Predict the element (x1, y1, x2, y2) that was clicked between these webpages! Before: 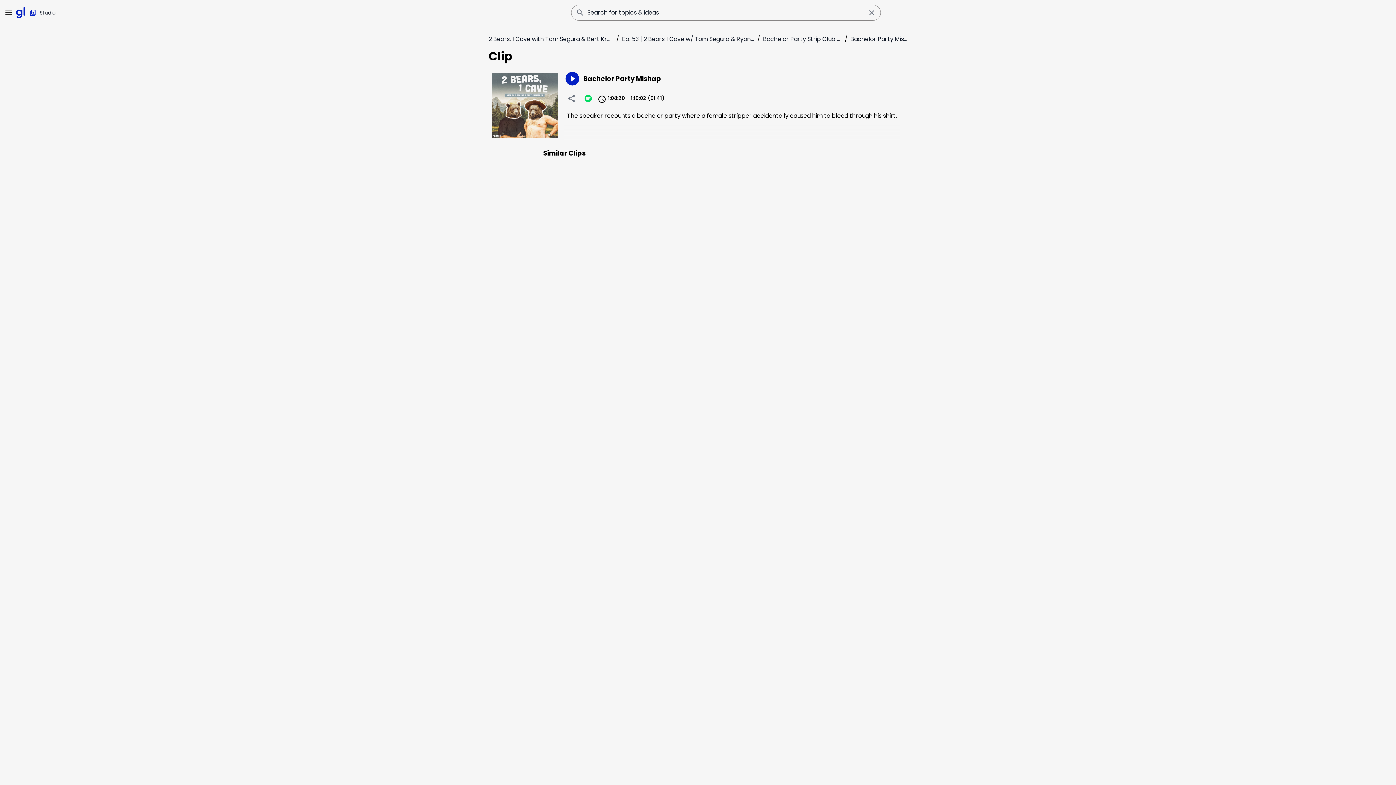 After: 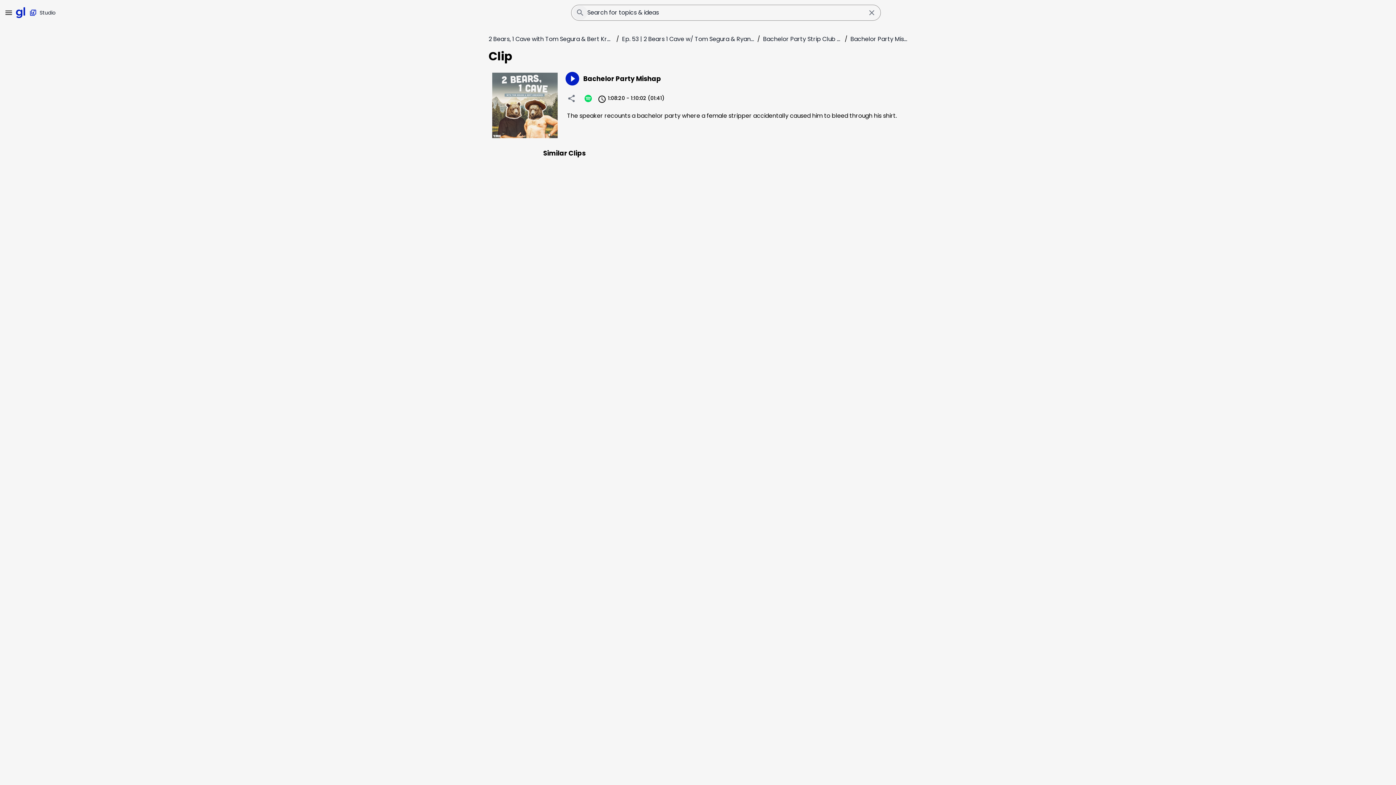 Action: bbox: (572, 5, 587, 20) label: search